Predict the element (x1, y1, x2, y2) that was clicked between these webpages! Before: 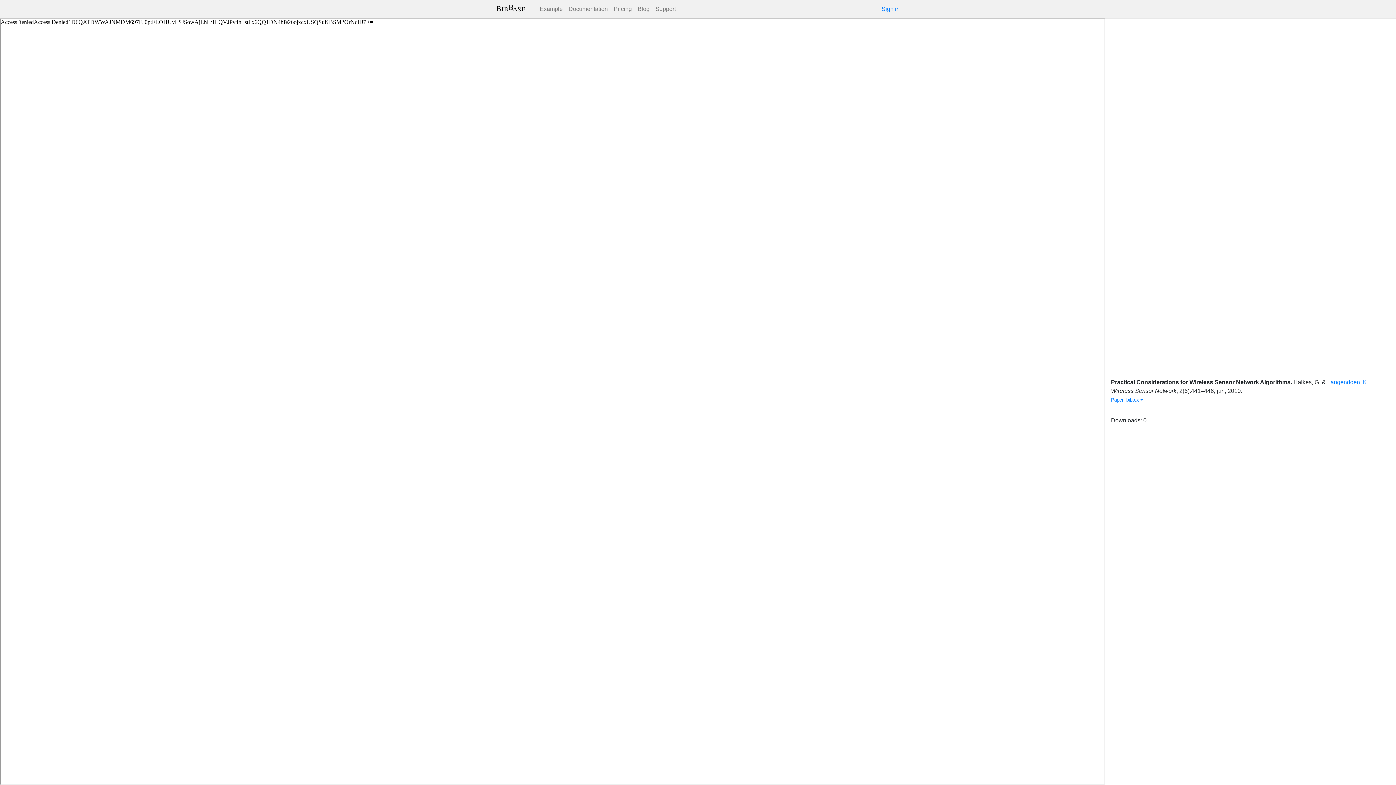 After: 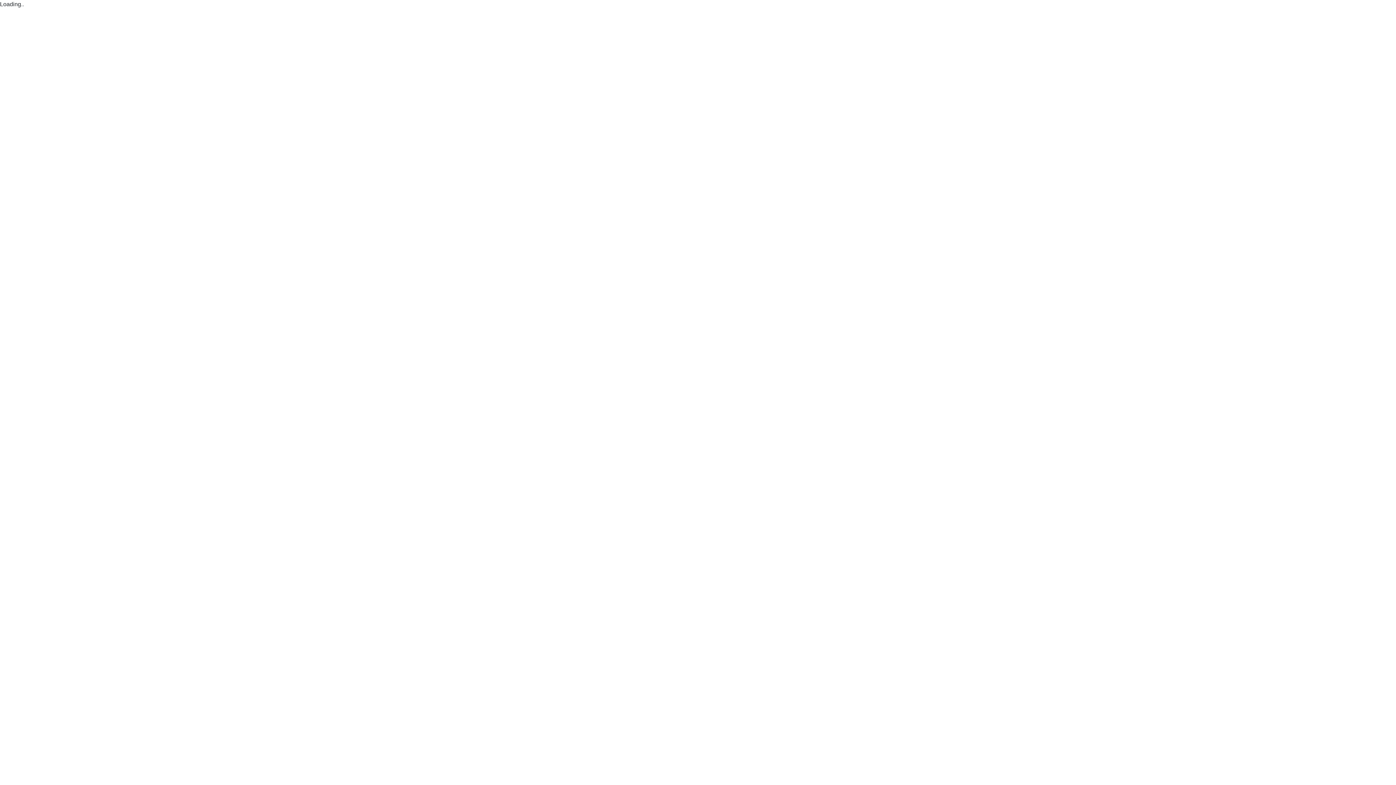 Action: label: Example bbox: (537, 1, 565, 16)